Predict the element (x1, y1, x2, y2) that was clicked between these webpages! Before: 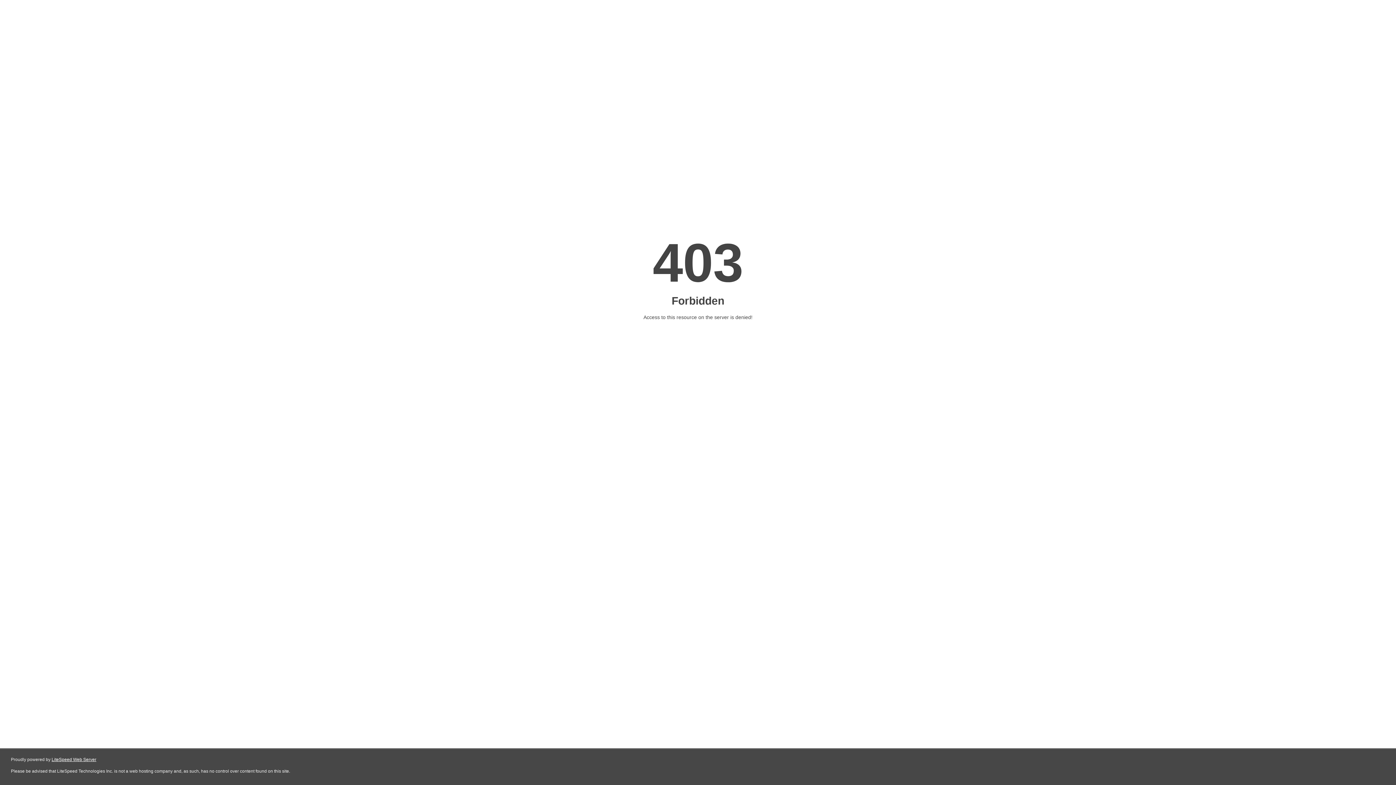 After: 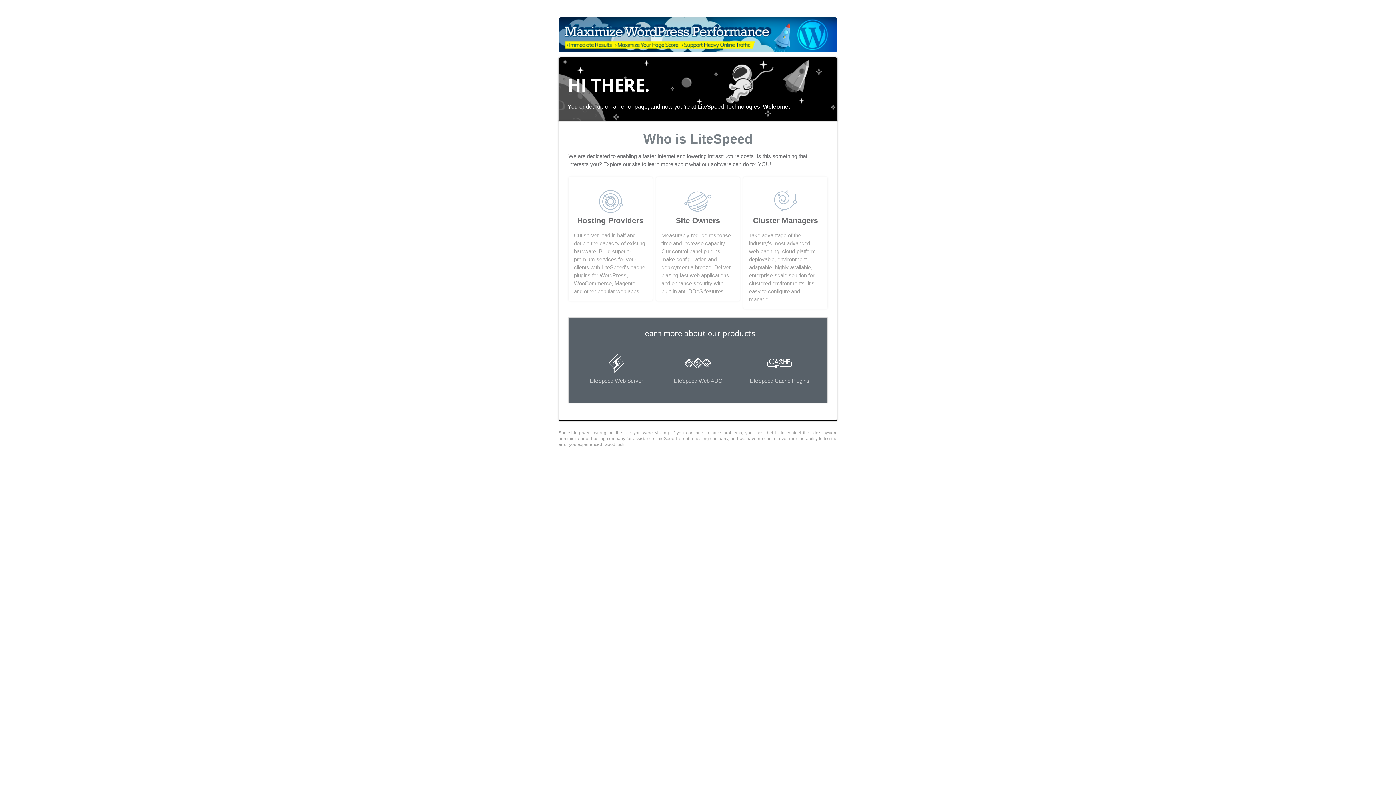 Action: bbox: (51, 757, 96, 762) label: LiteSpeed Web Server